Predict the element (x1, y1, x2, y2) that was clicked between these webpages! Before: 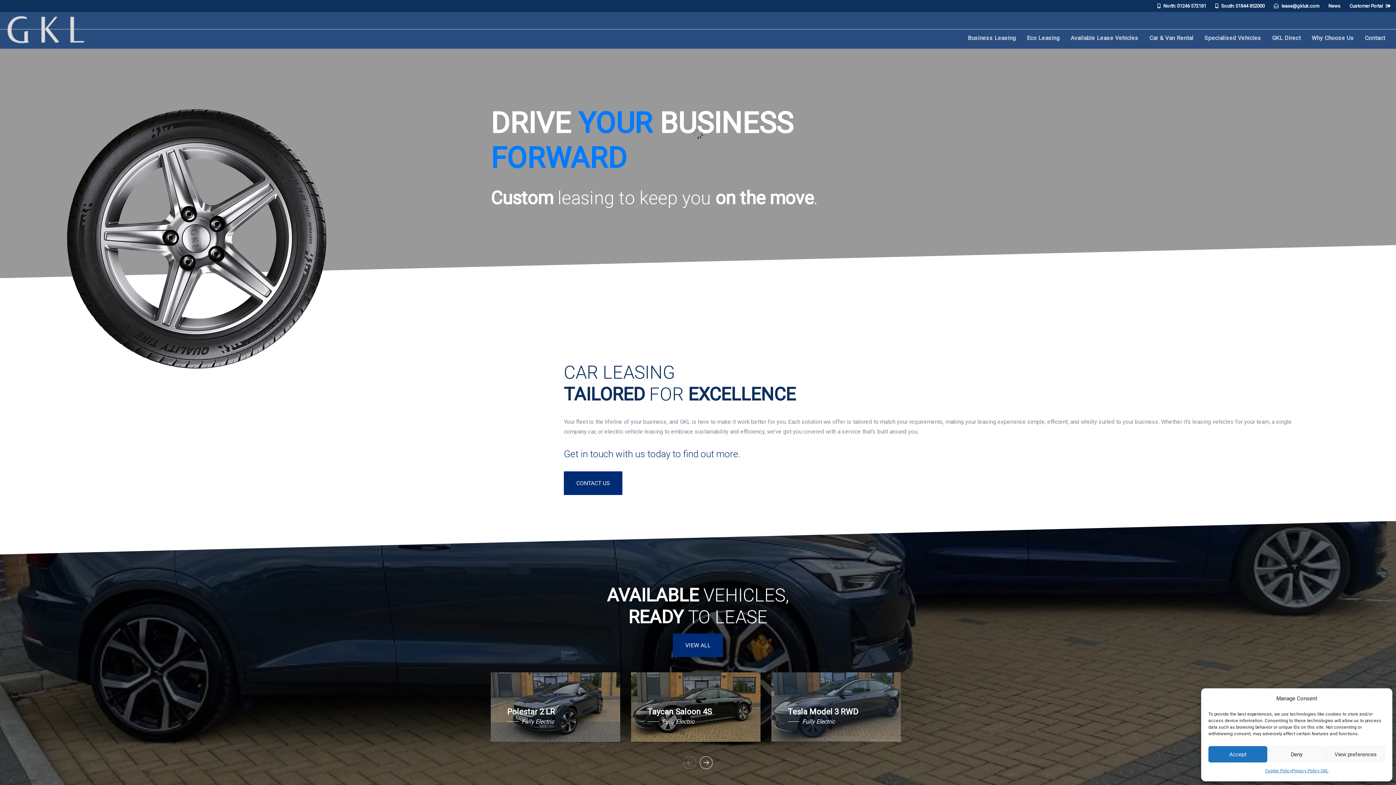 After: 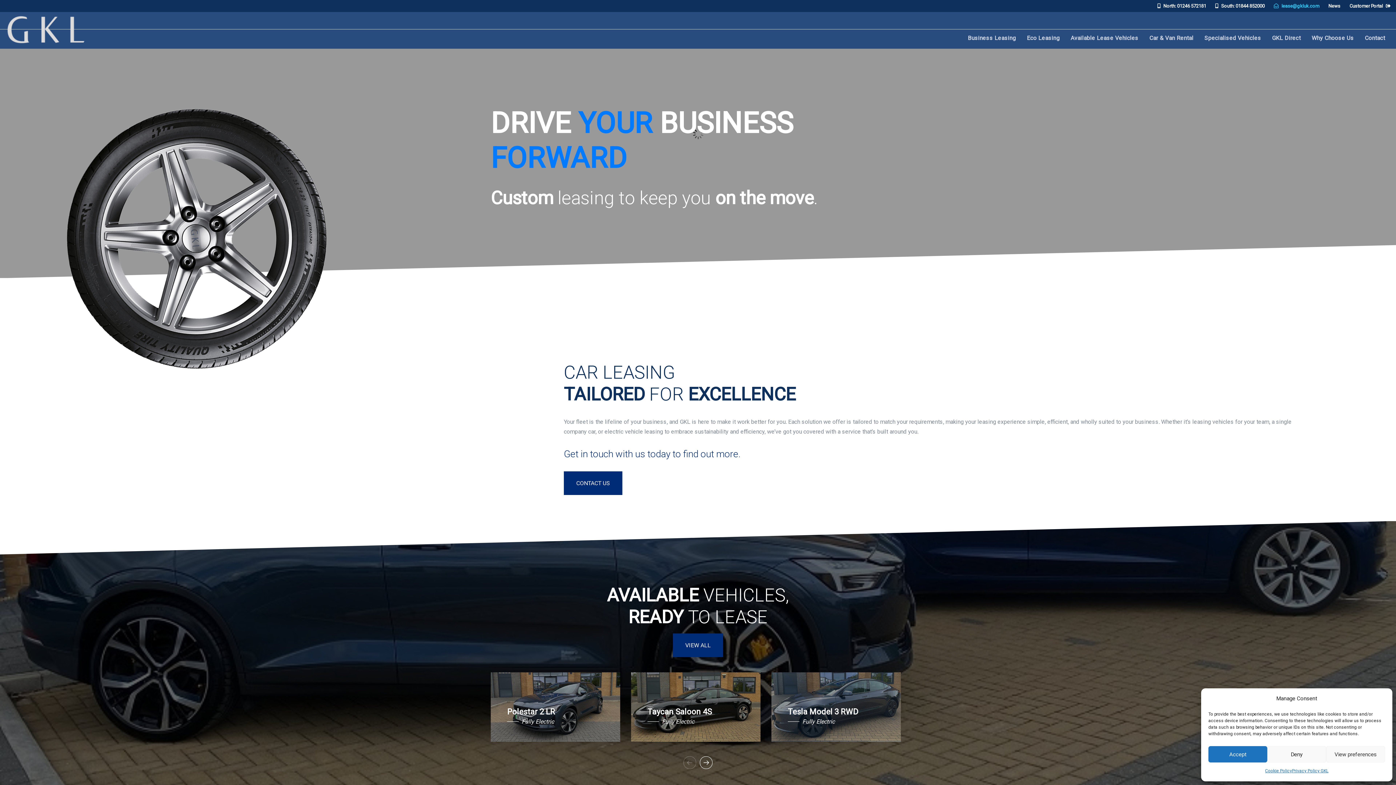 Action: bbox: (1274, 1, 1319, 10) label: lease@gkluk.com